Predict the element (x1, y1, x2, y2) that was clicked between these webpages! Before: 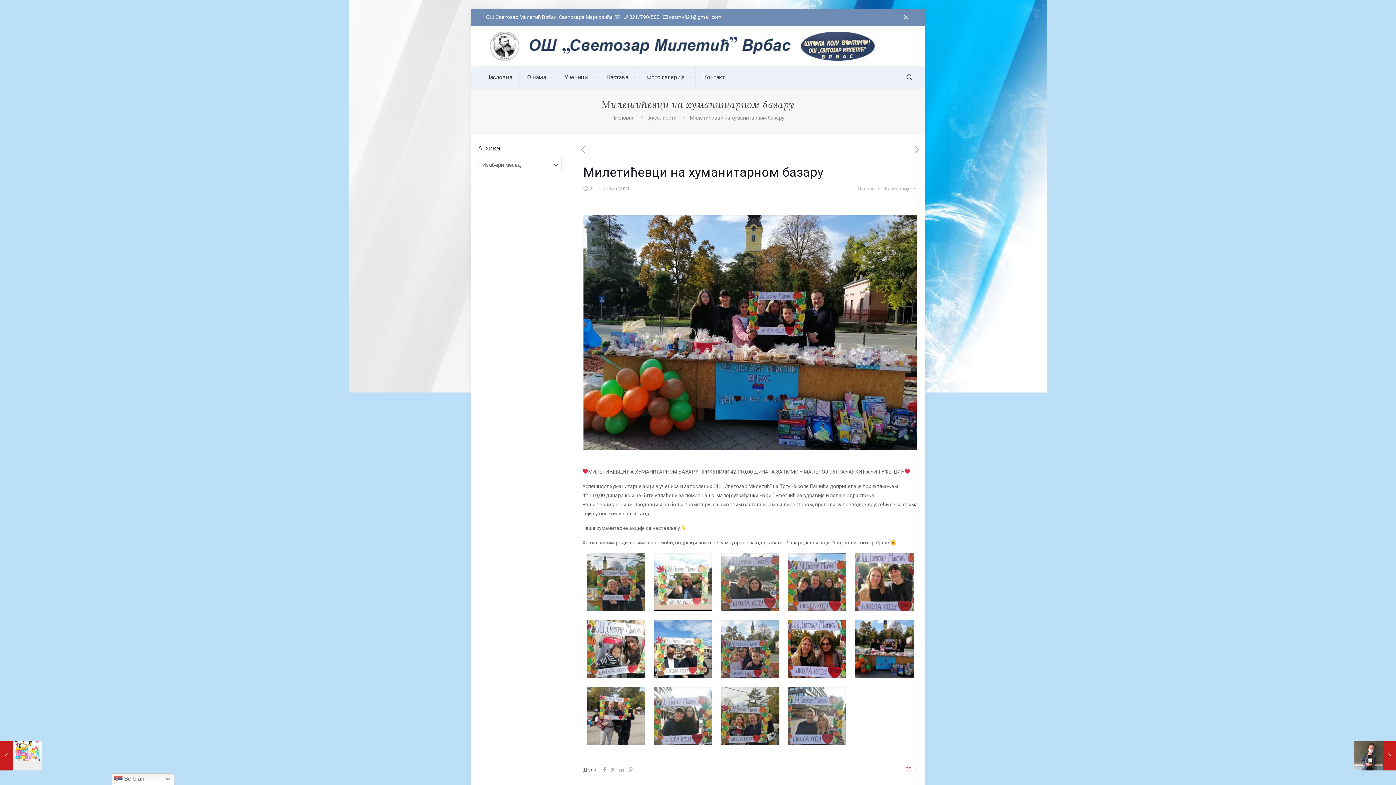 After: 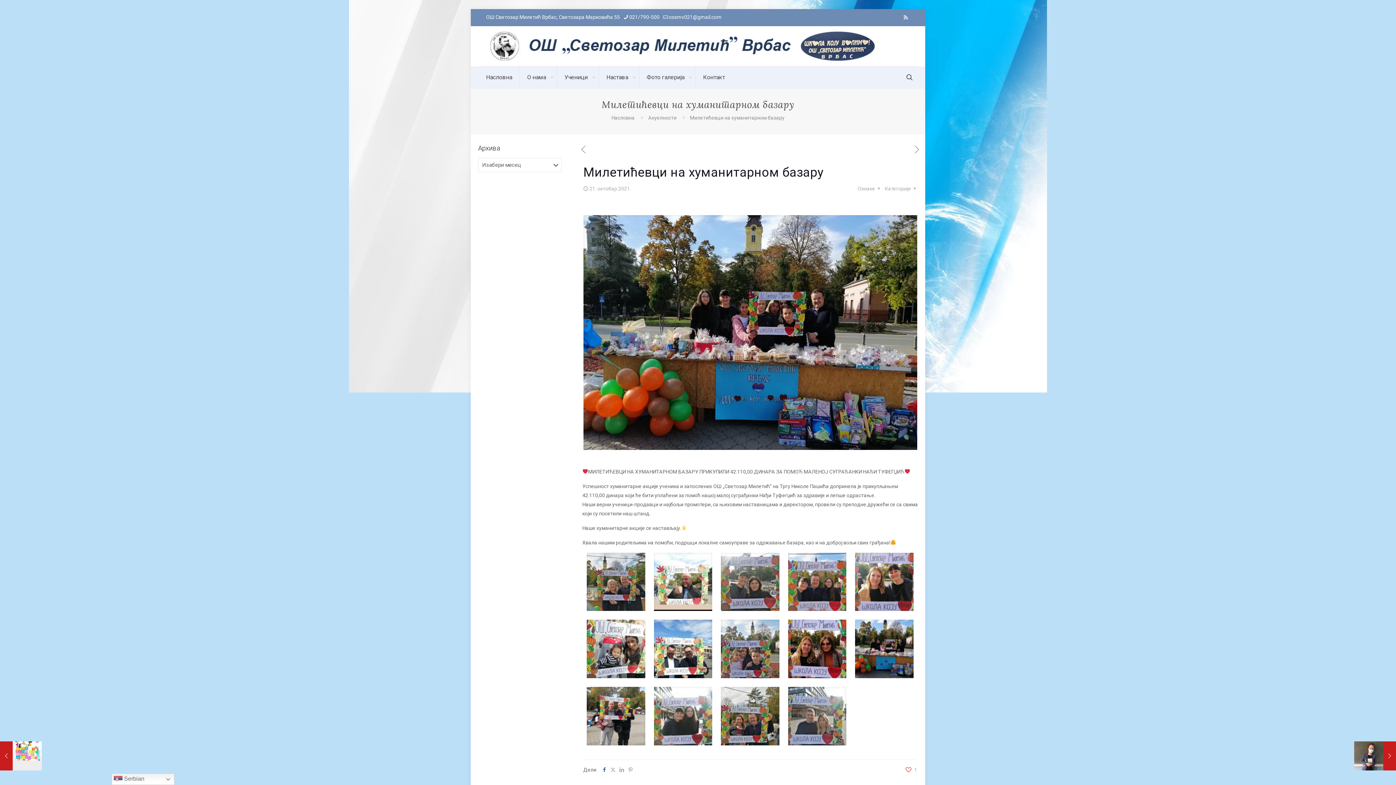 Action: bbox: (600, 767, 608, 772)